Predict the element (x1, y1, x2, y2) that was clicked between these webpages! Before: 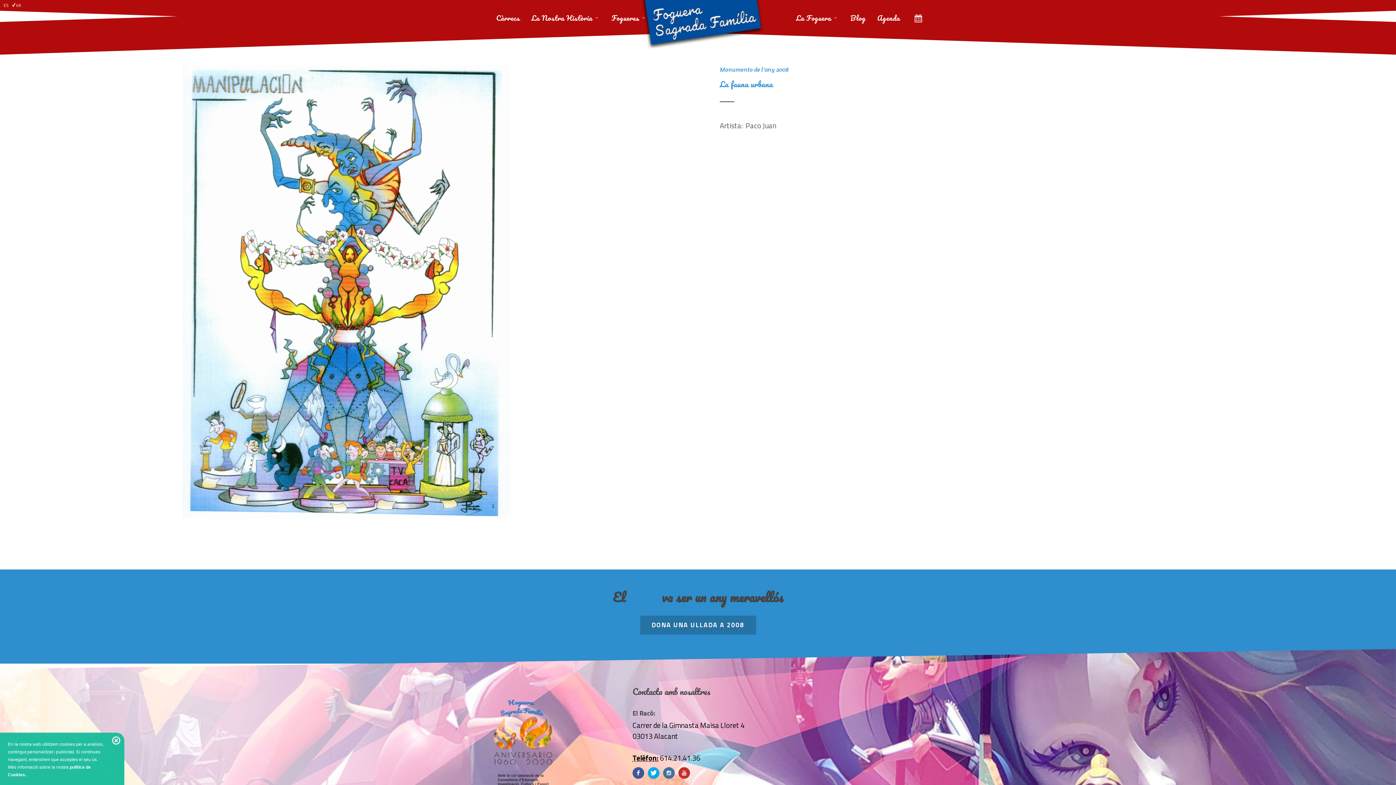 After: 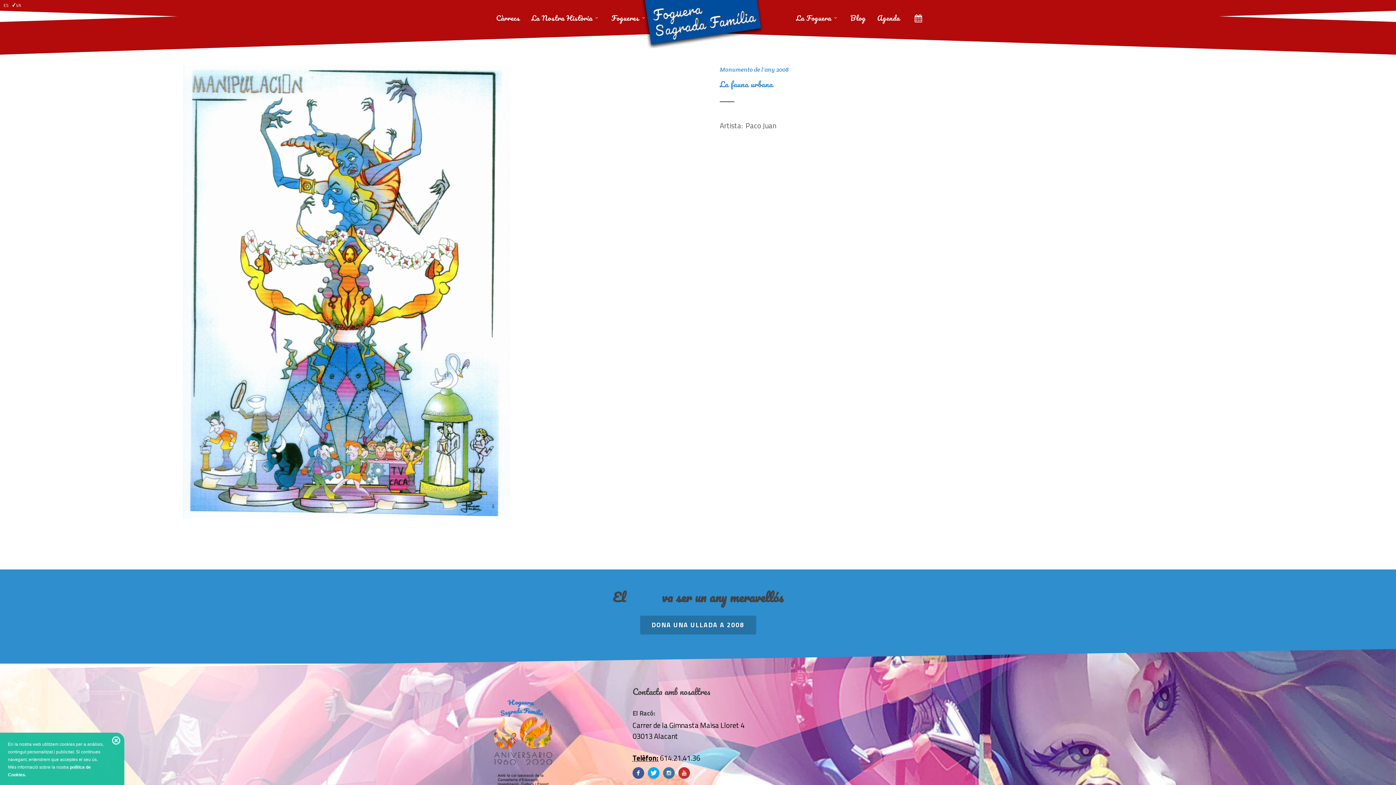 Action: bbox: (632, 767, 644, 779)